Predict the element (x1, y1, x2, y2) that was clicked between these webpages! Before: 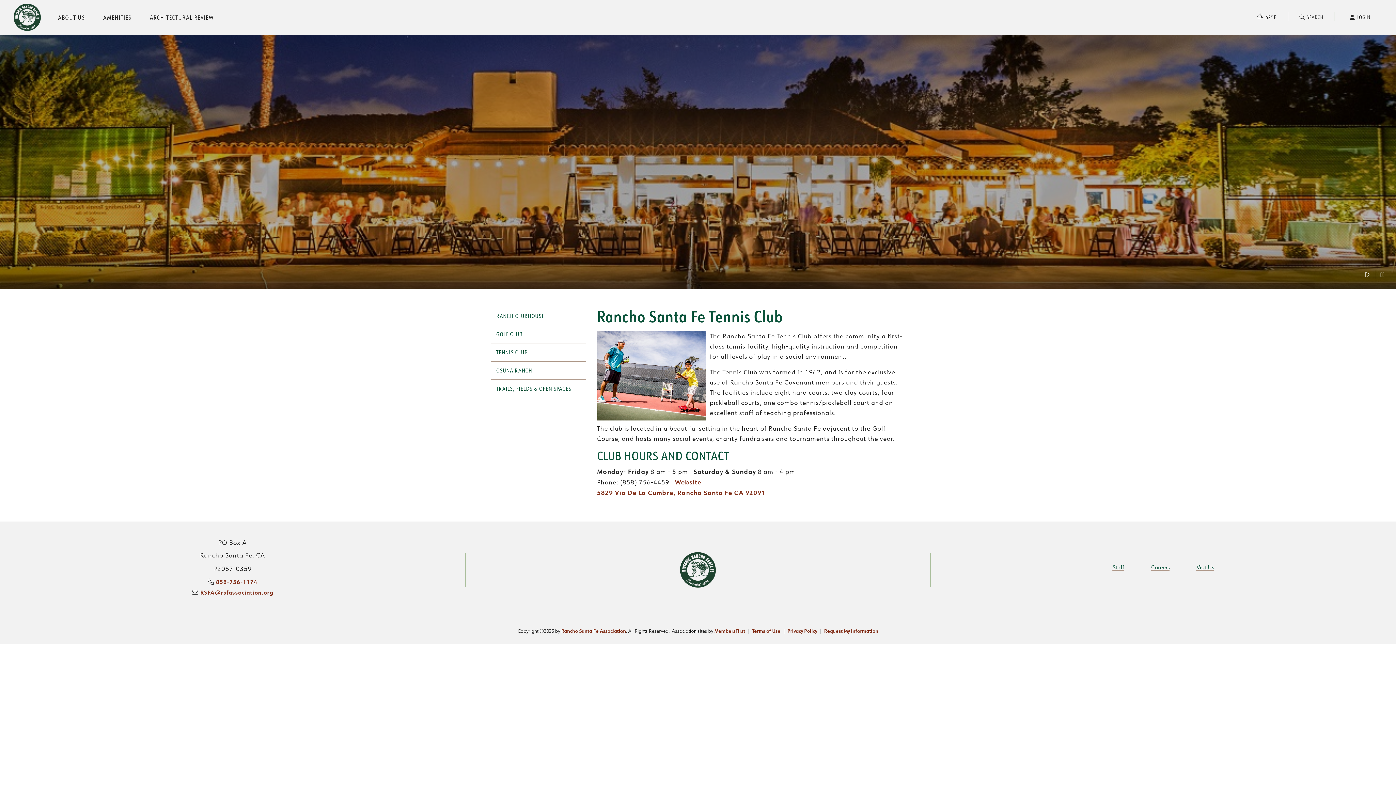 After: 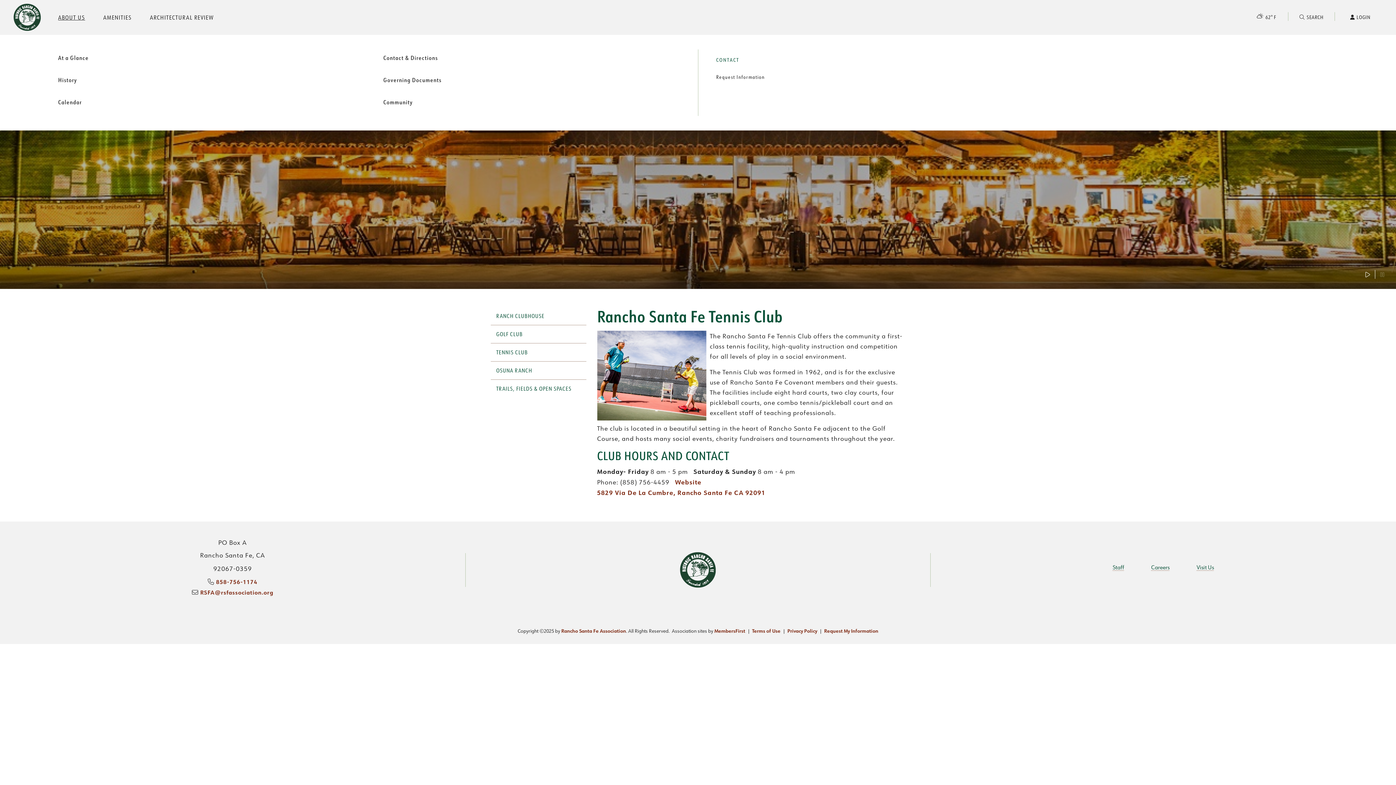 Action: bbox: (49, 0, 94, 34) label: ABOUT US